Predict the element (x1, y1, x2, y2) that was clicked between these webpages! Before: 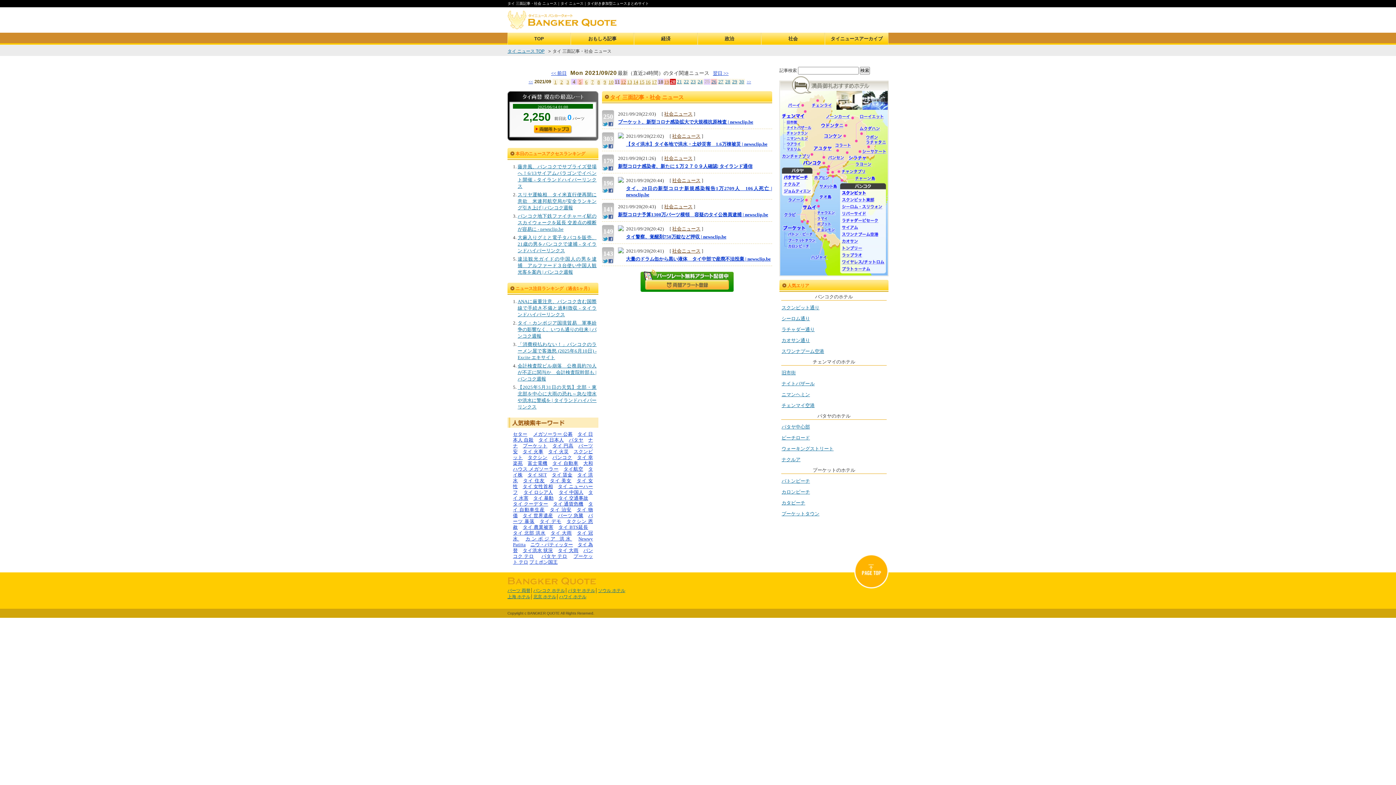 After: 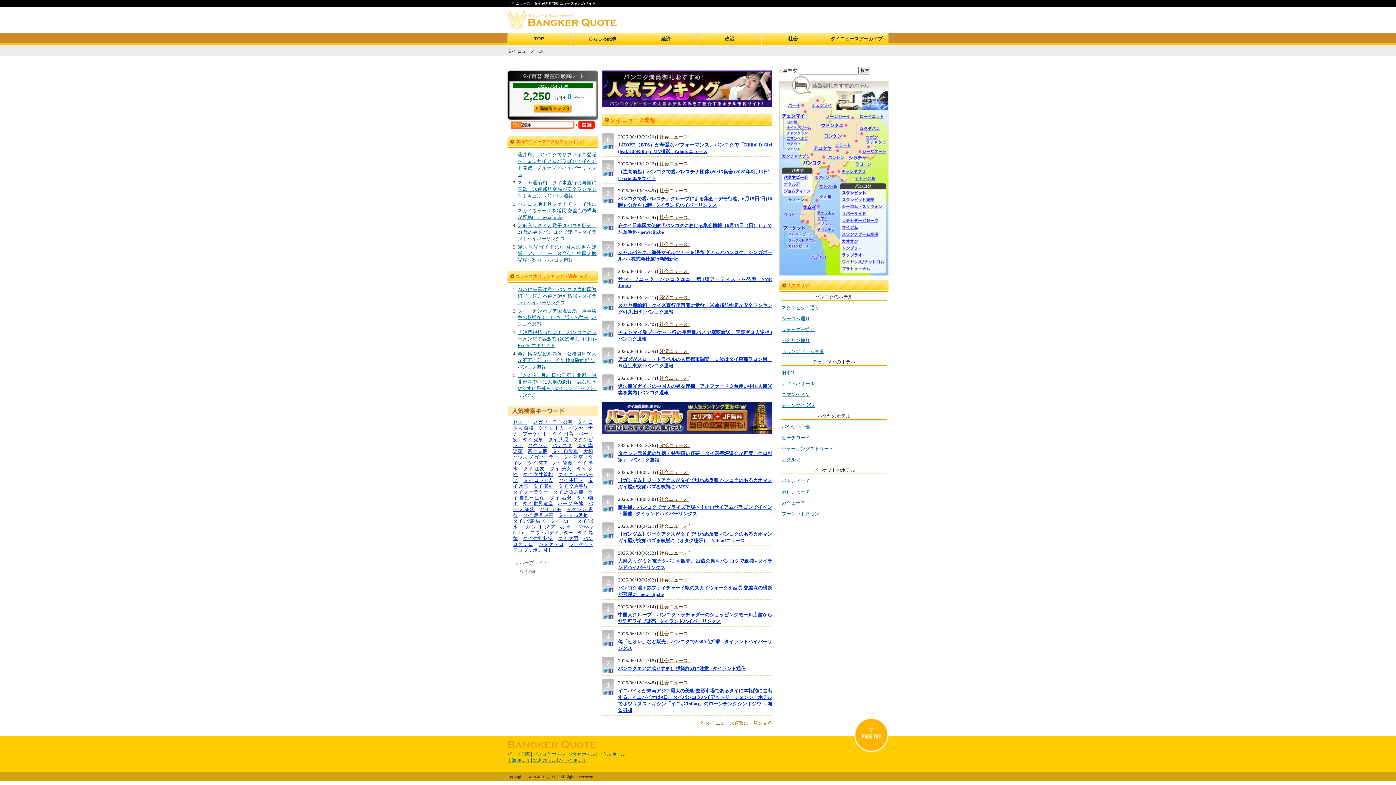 Action: label: TOP bbox: (508, 32, 570, 44)